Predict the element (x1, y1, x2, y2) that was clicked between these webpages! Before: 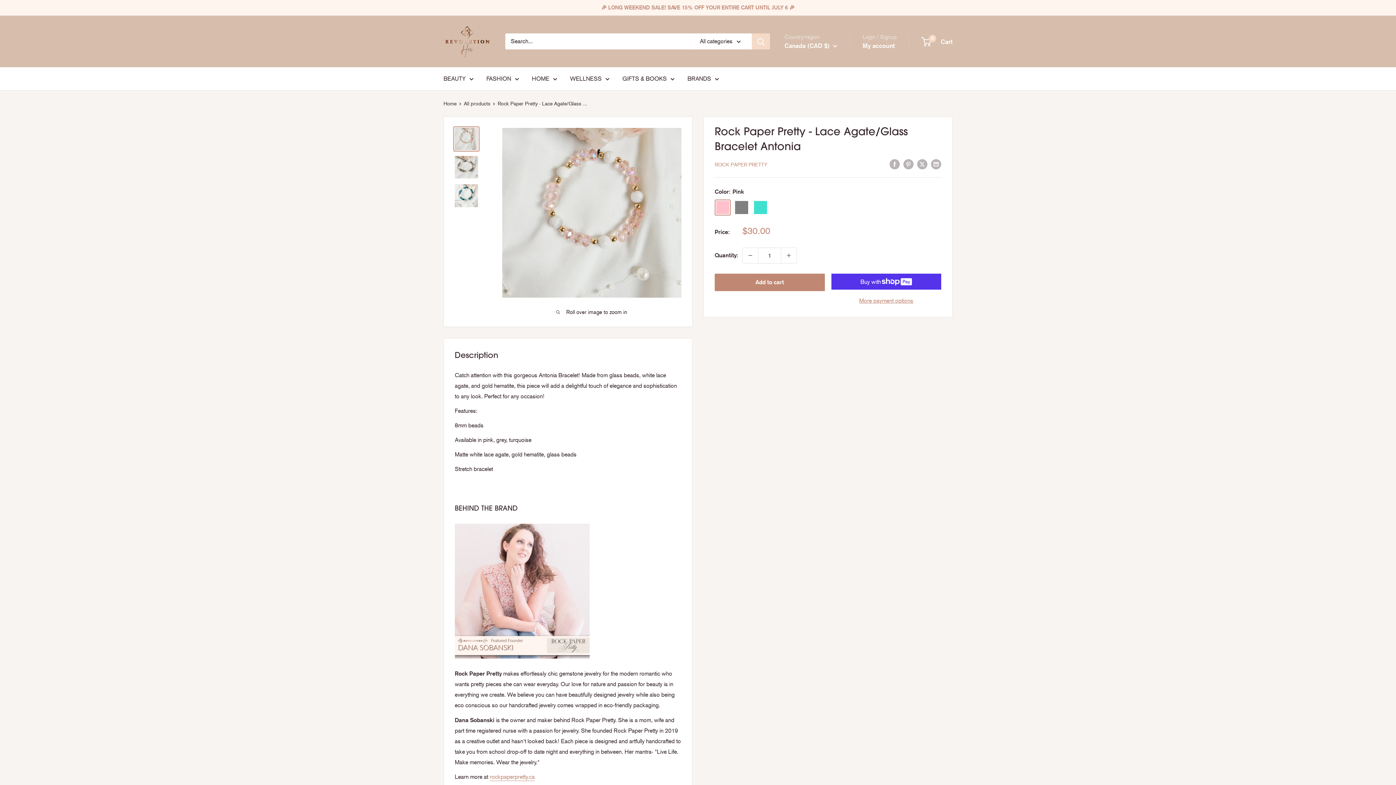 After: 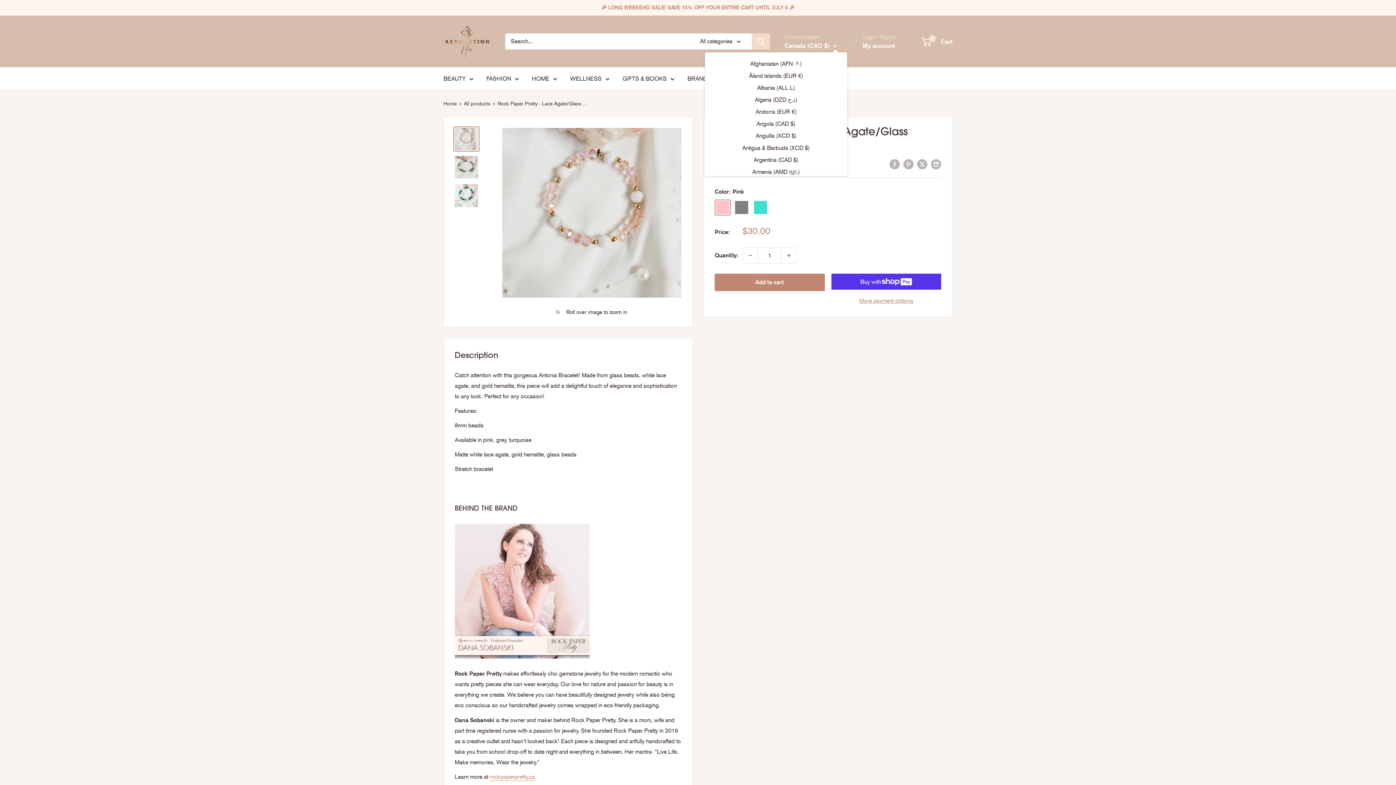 Action: label: Canada (CAD $)  bbox: (784, 39, 837, 51)